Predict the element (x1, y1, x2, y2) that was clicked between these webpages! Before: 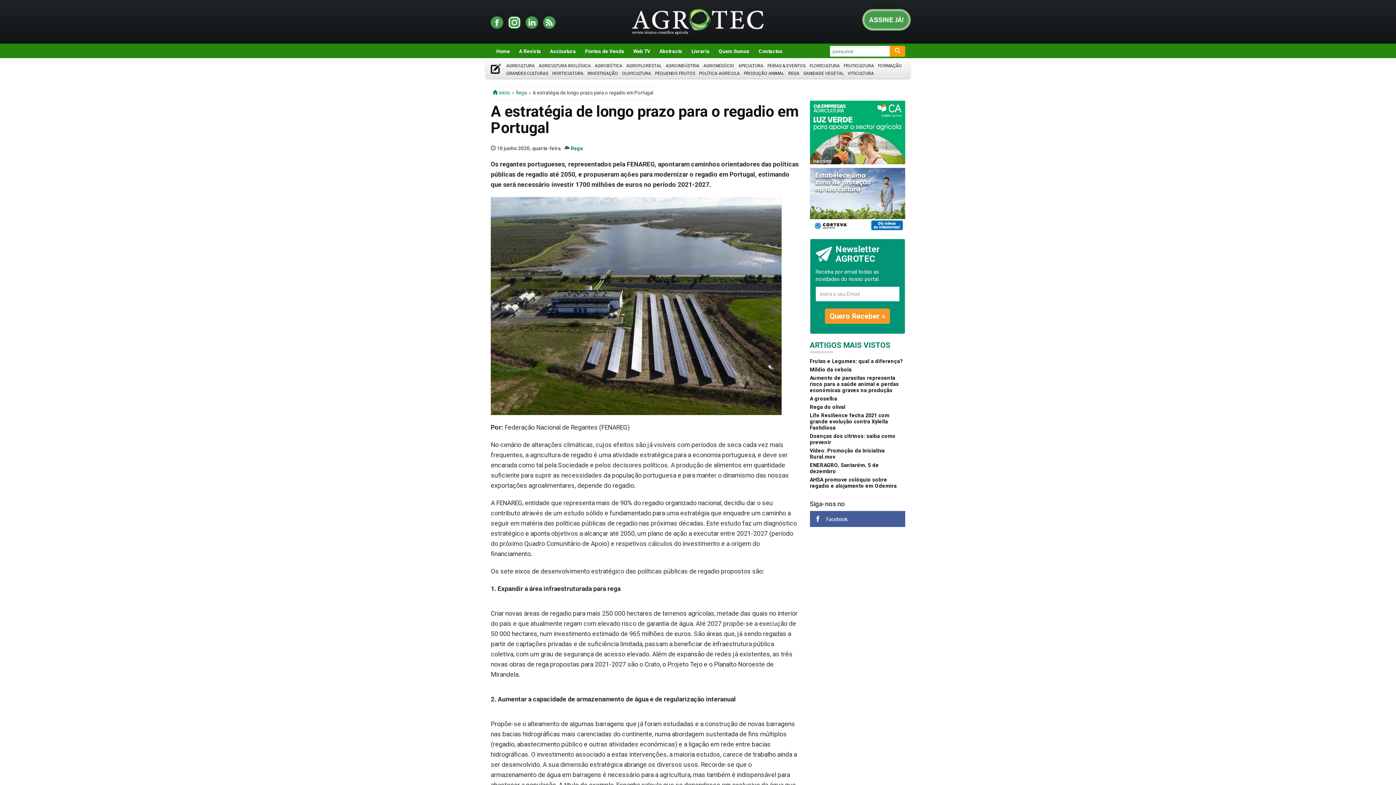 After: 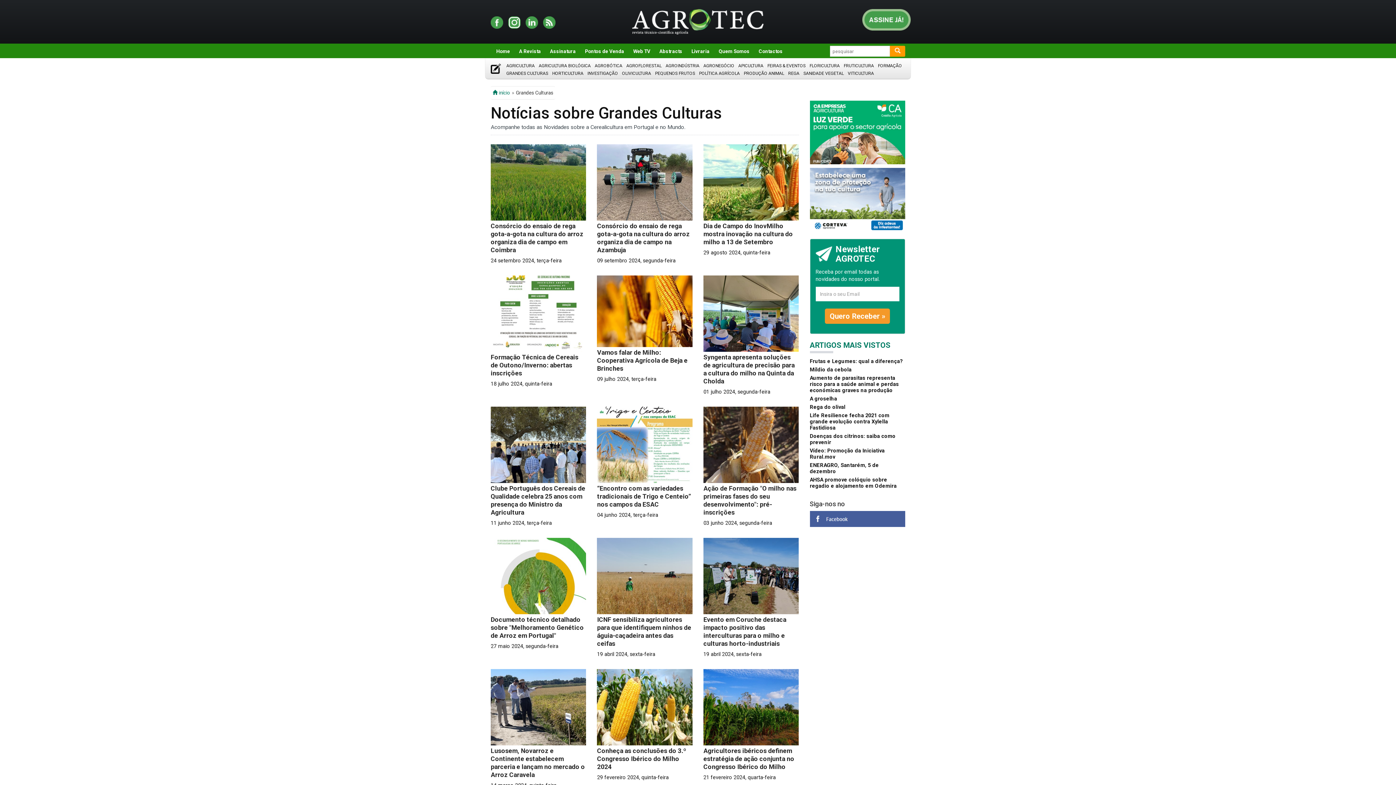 Action: label: GRANDES CULTURAS bbox: (506, 71, 548, 76)